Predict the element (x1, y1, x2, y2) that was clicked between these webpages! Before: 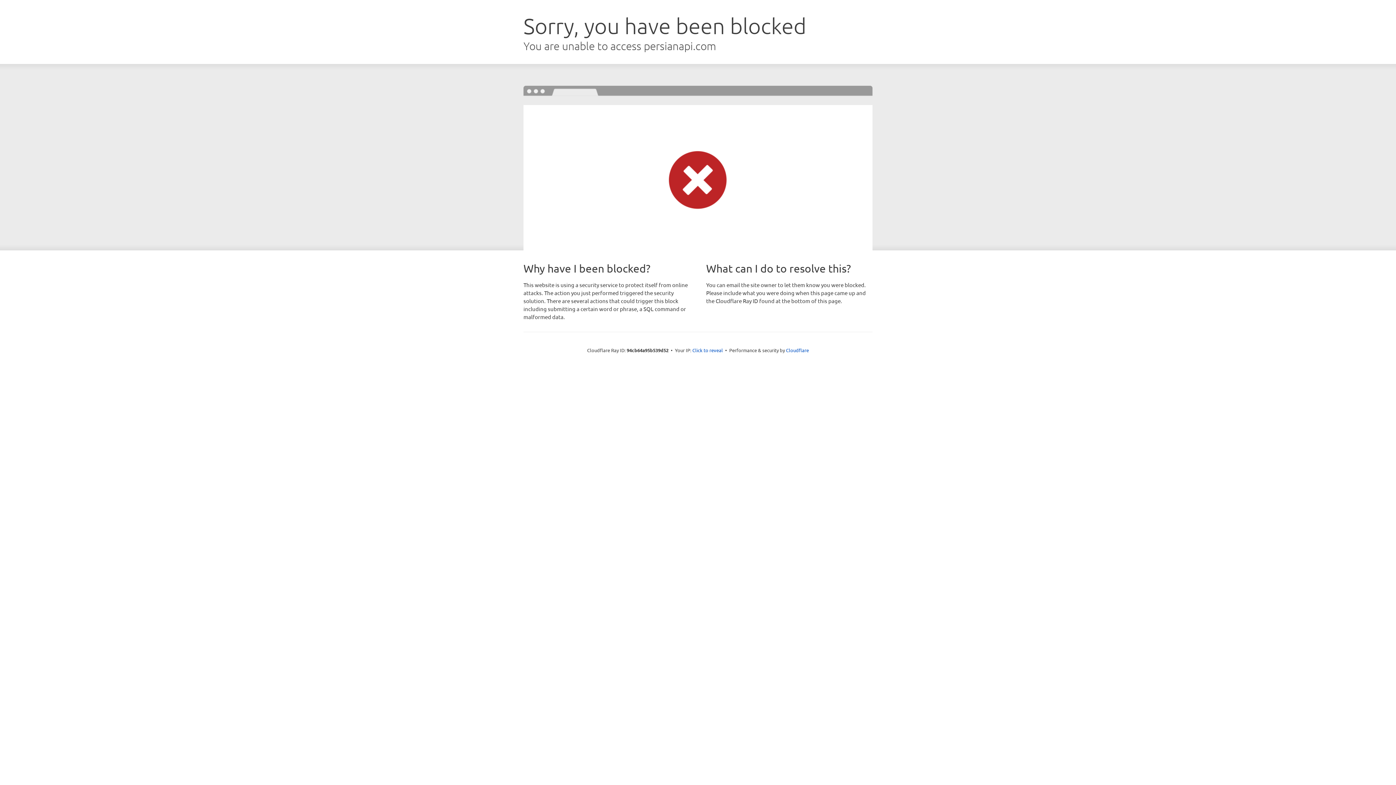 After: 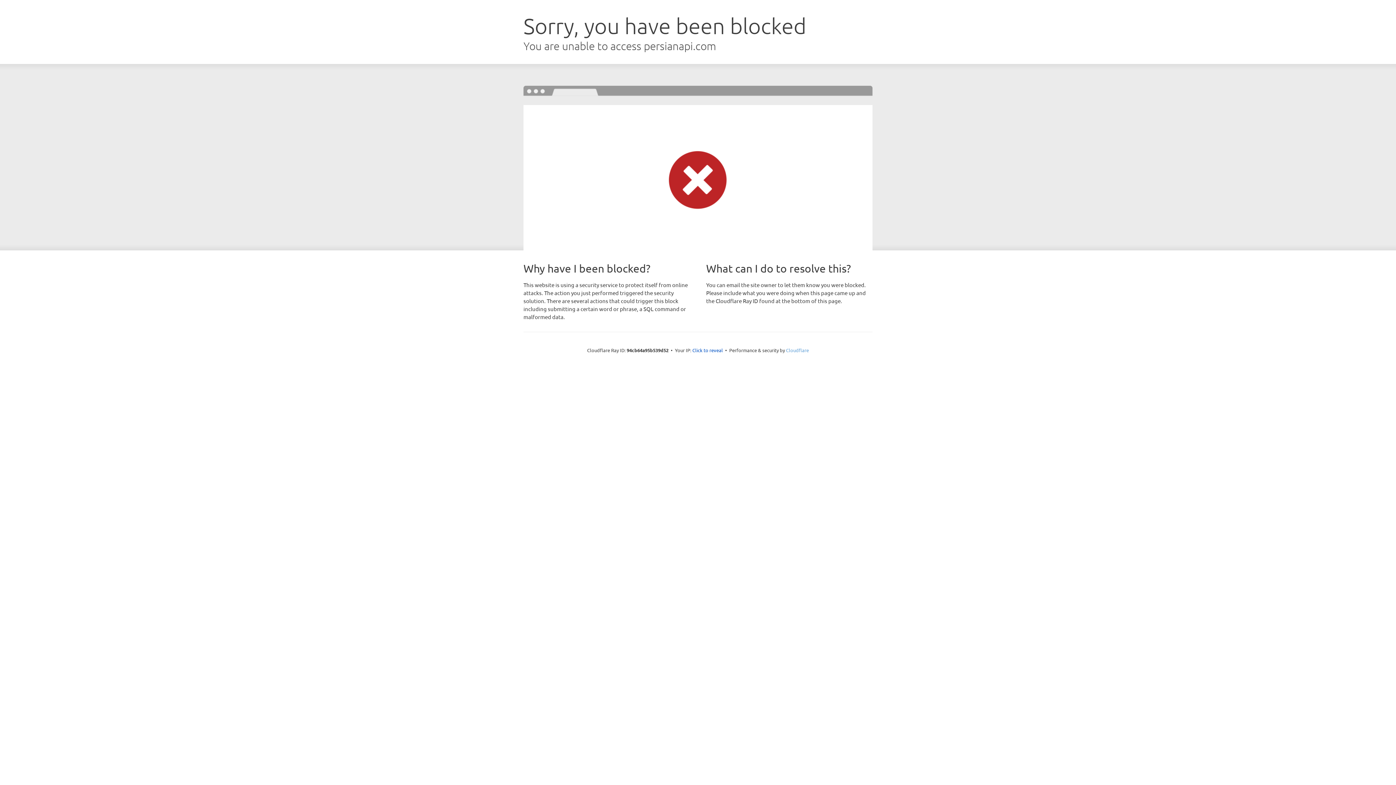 Action: label: Cloudflare bbox: (786, 347, 809, 353)